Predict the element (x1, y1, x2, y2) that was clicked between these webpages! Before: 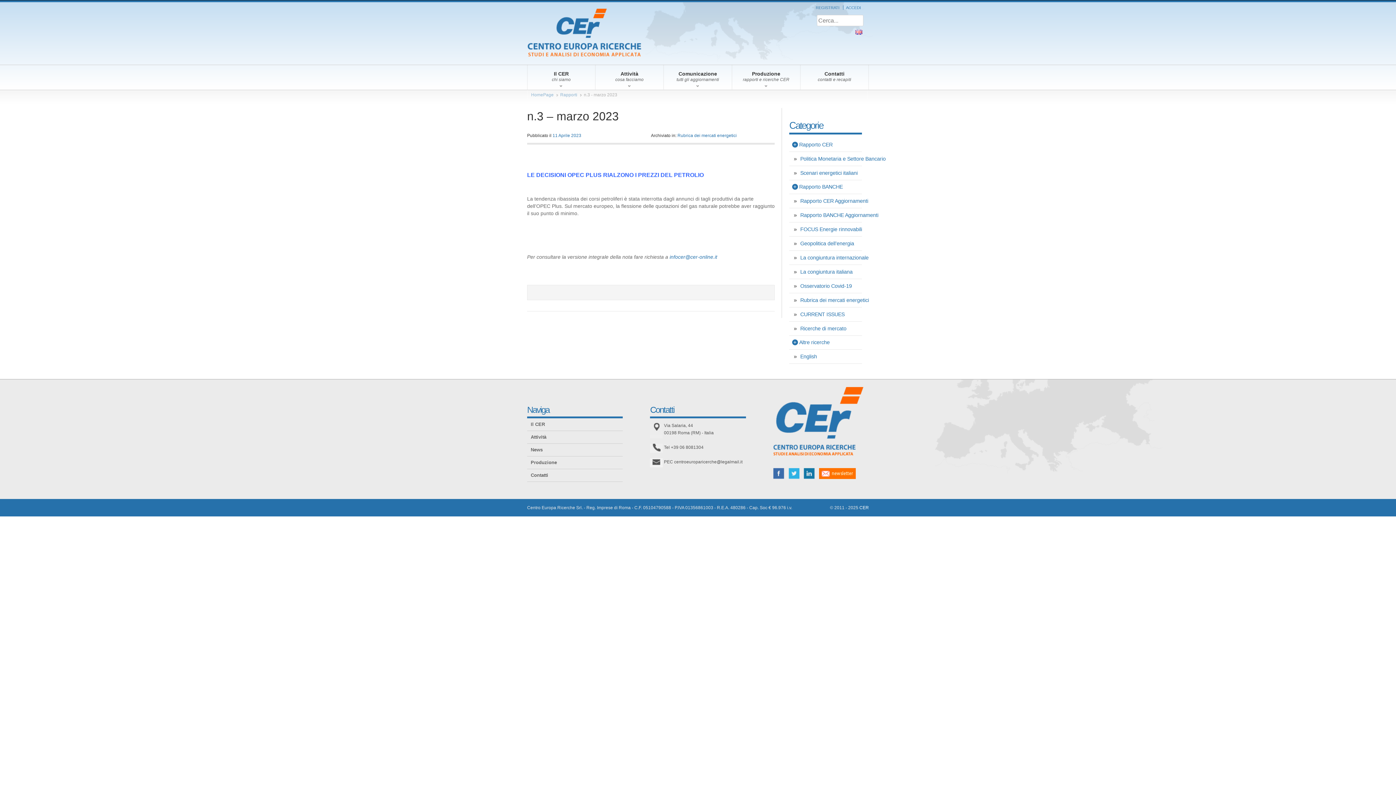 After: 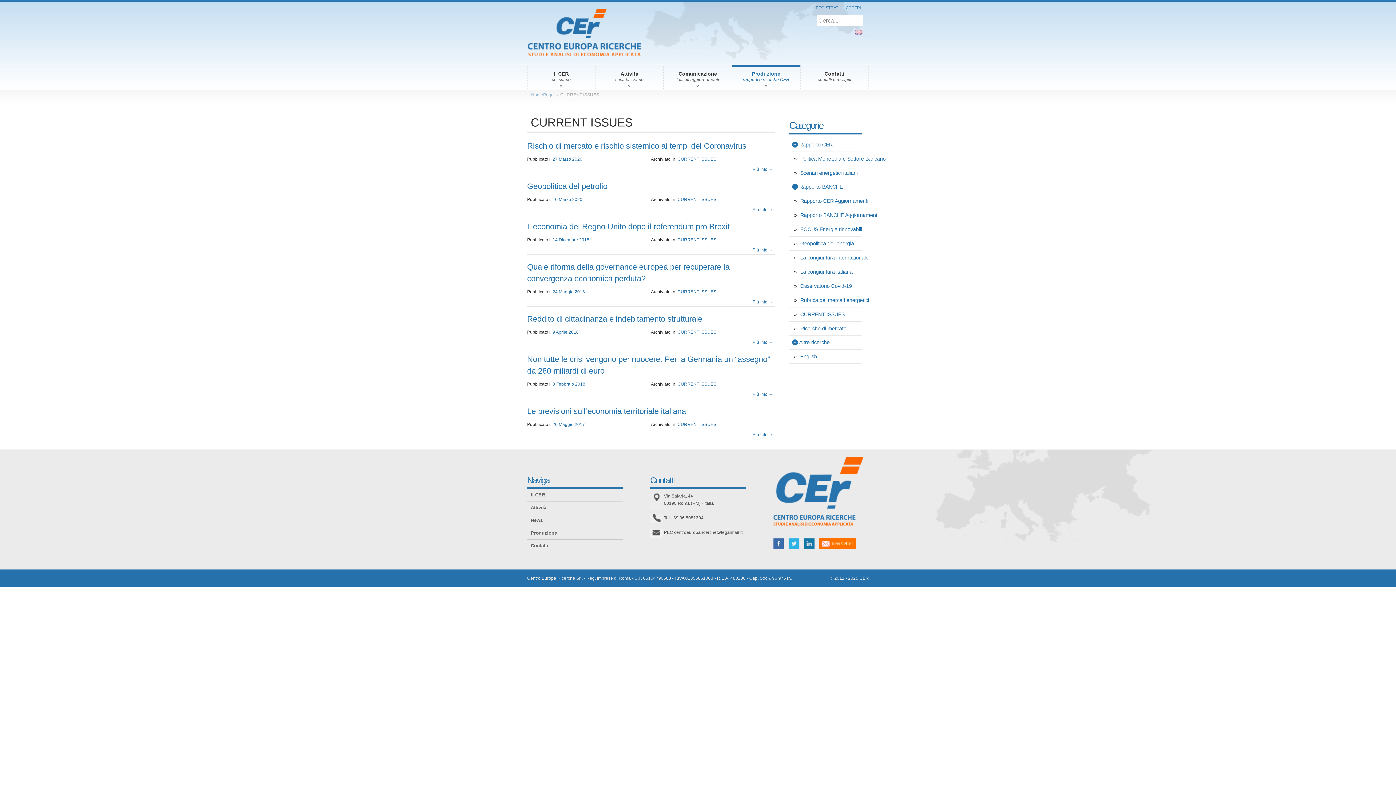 Action: label: CURRENT ISSUES bbox: (800, 311, 844, 317)